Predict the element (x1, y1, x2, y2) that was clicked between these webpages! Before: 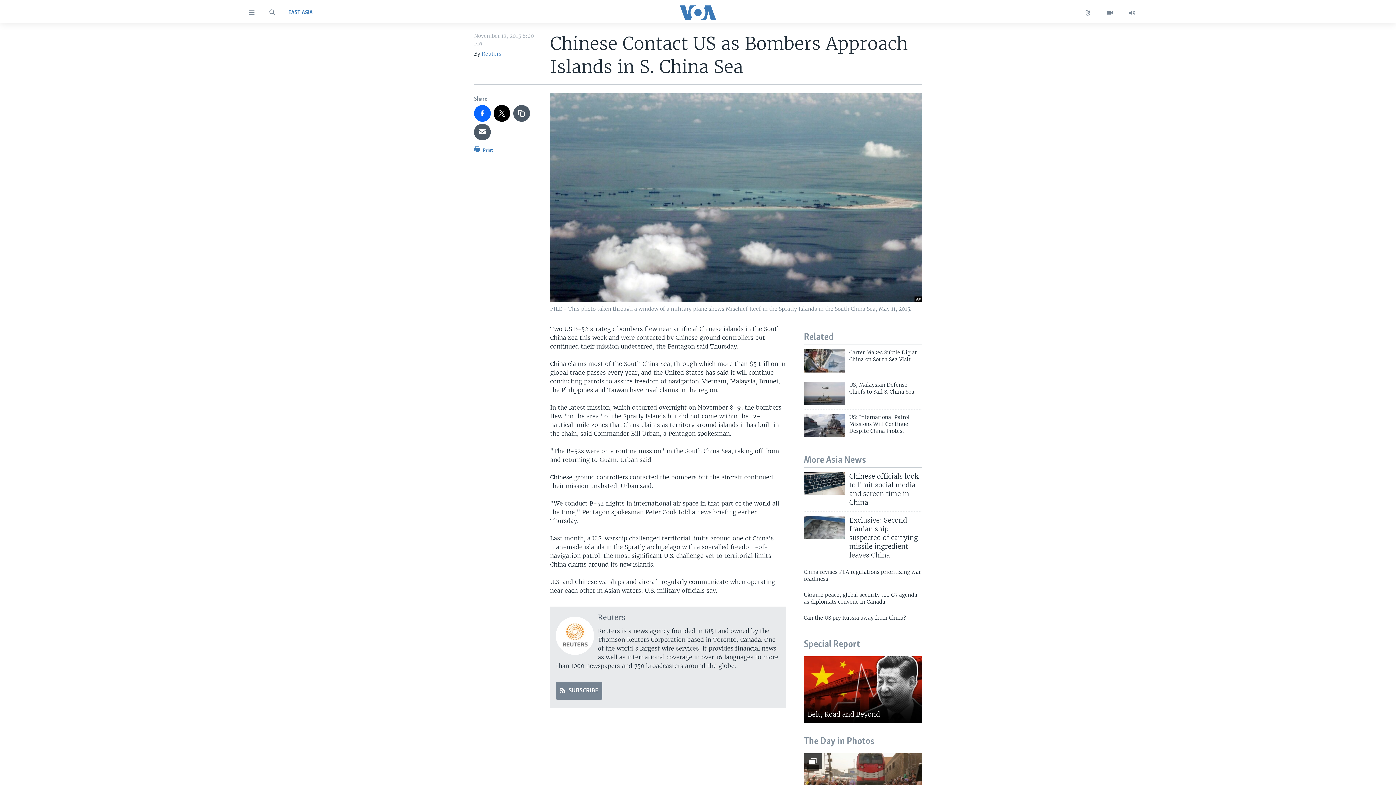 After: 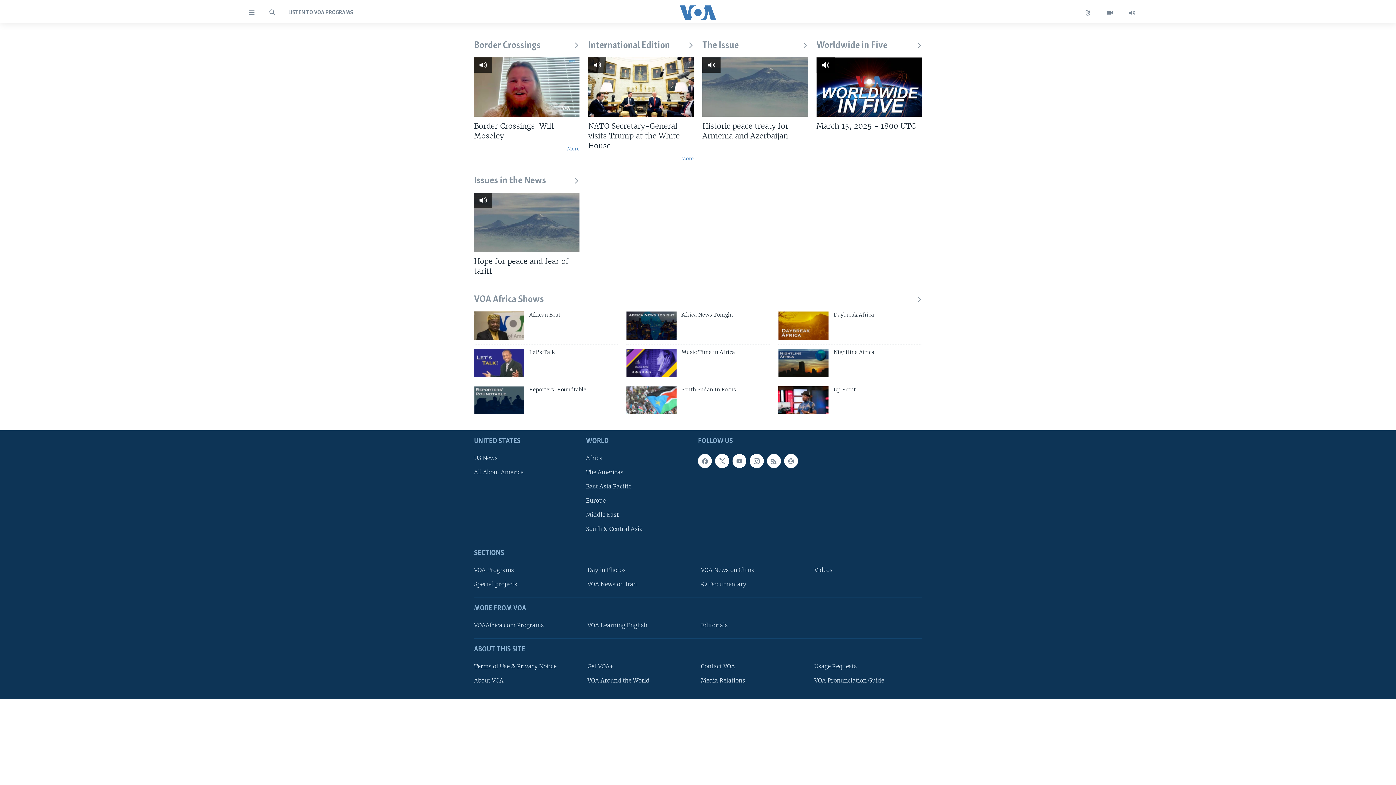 Action: bbox: (1121, 7, 1143, 18)